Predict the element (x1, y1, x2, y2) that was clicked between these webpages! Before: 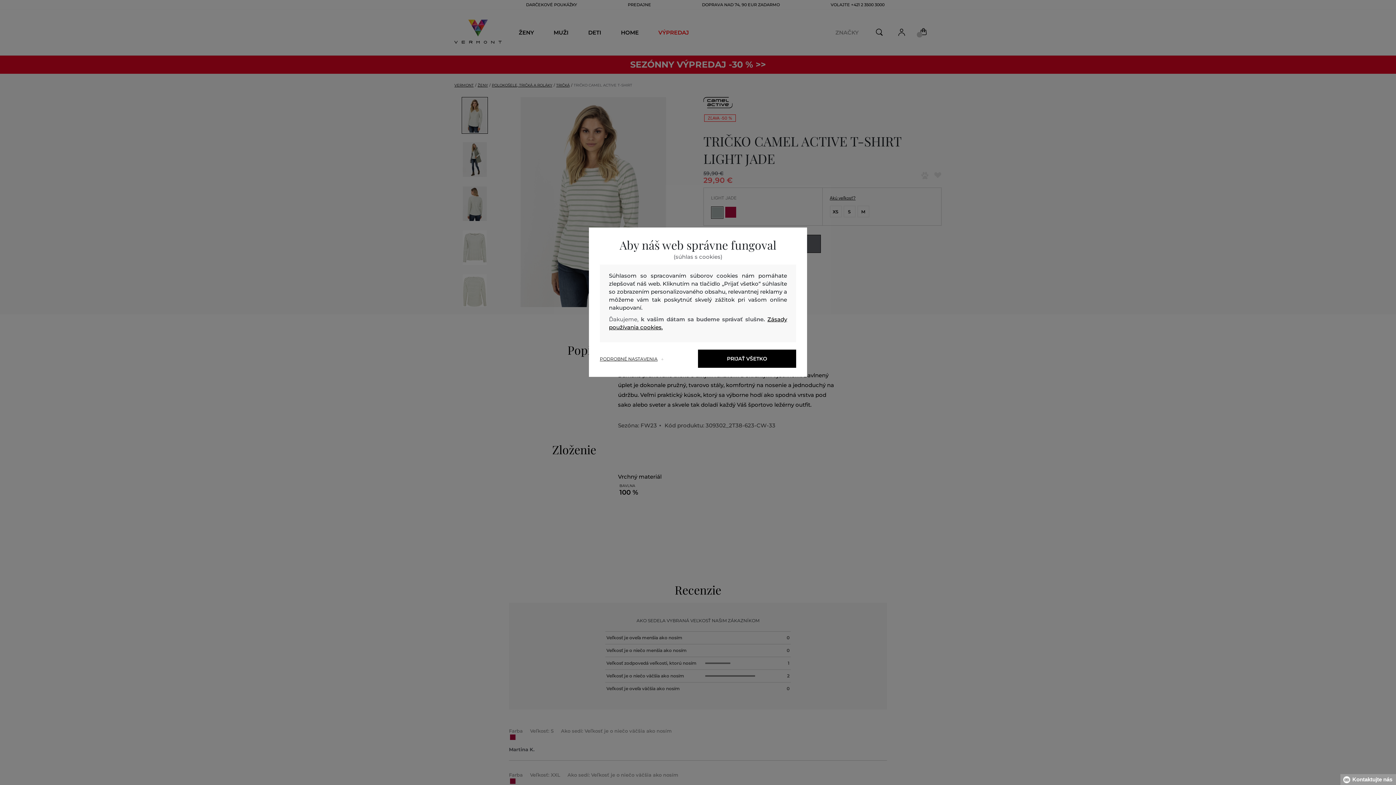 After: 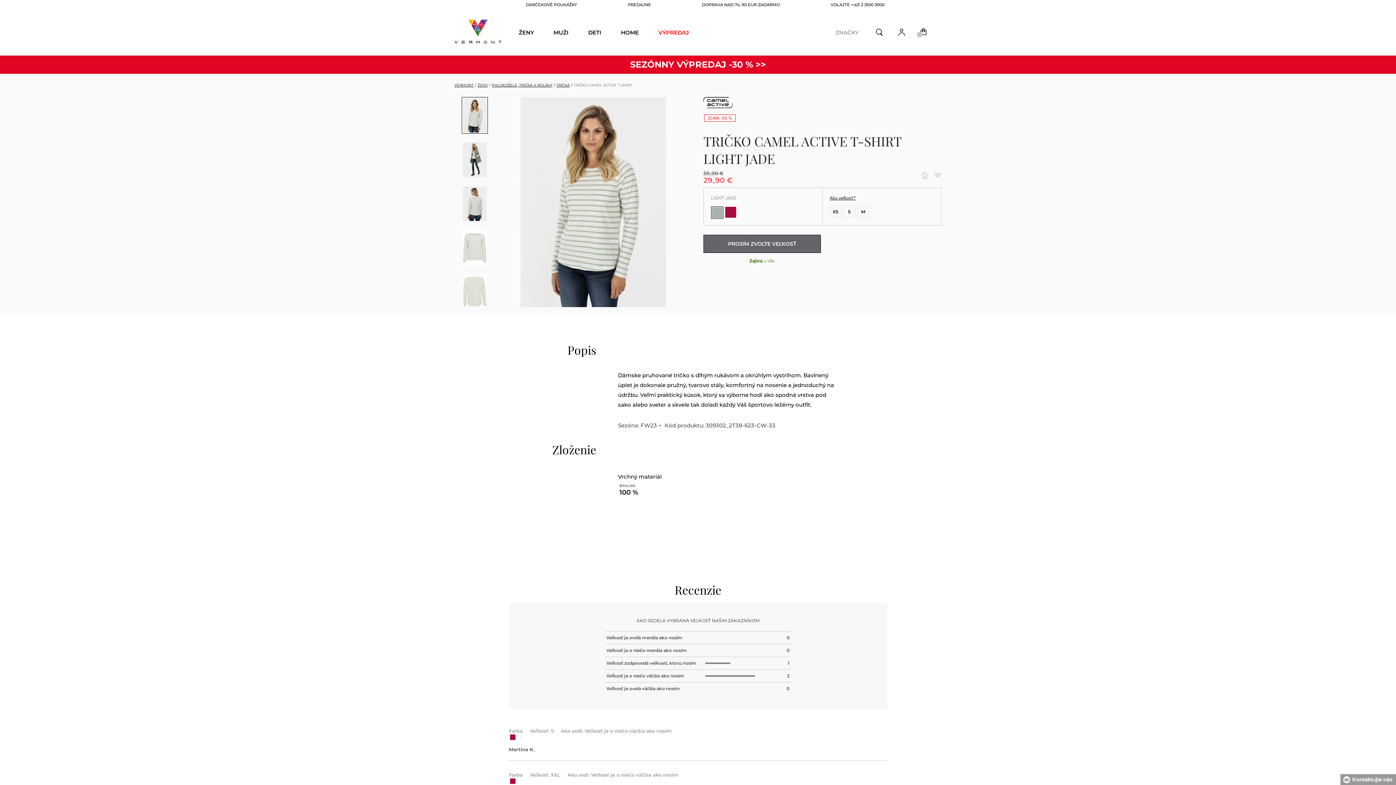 Action: bbox: (698, 349, 796, 368) label: PRIJAŤ VŠETKO